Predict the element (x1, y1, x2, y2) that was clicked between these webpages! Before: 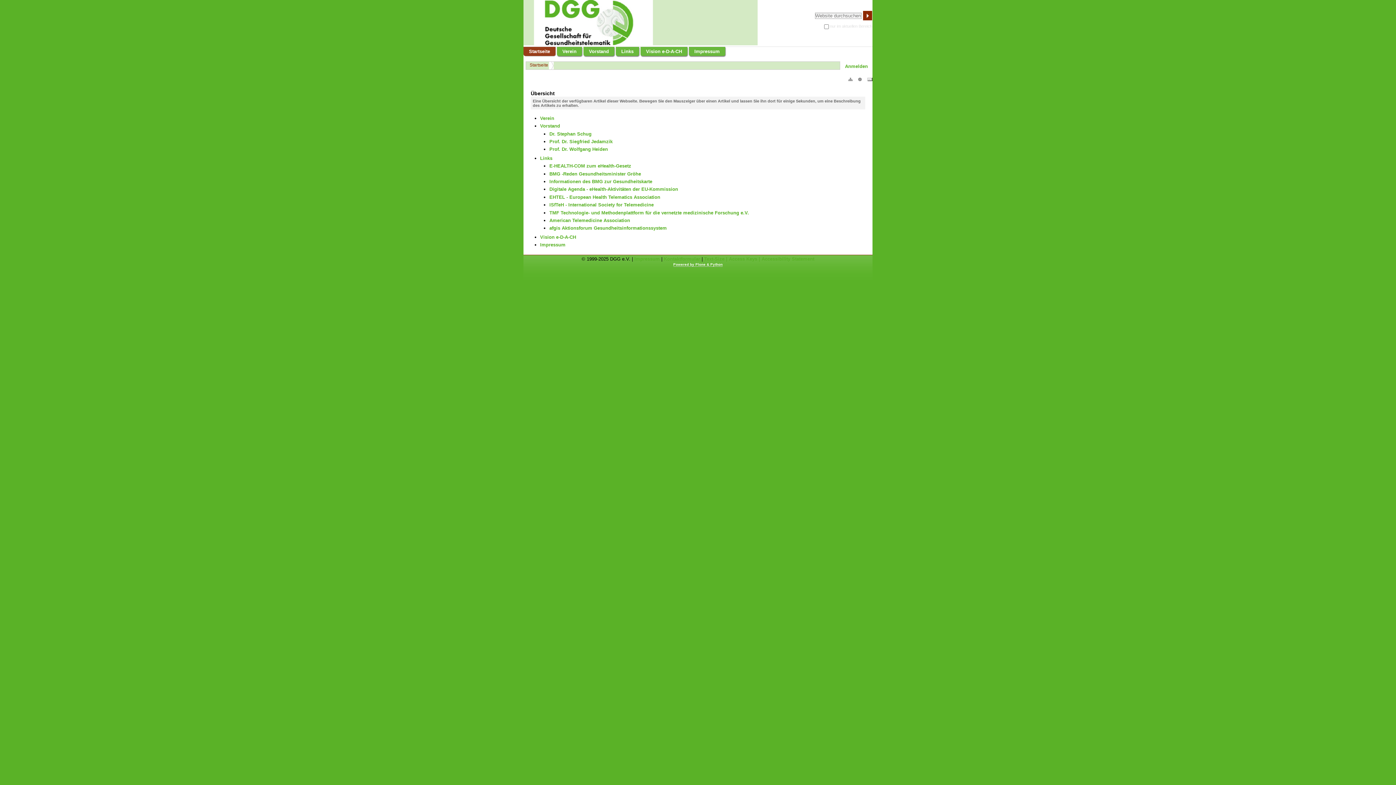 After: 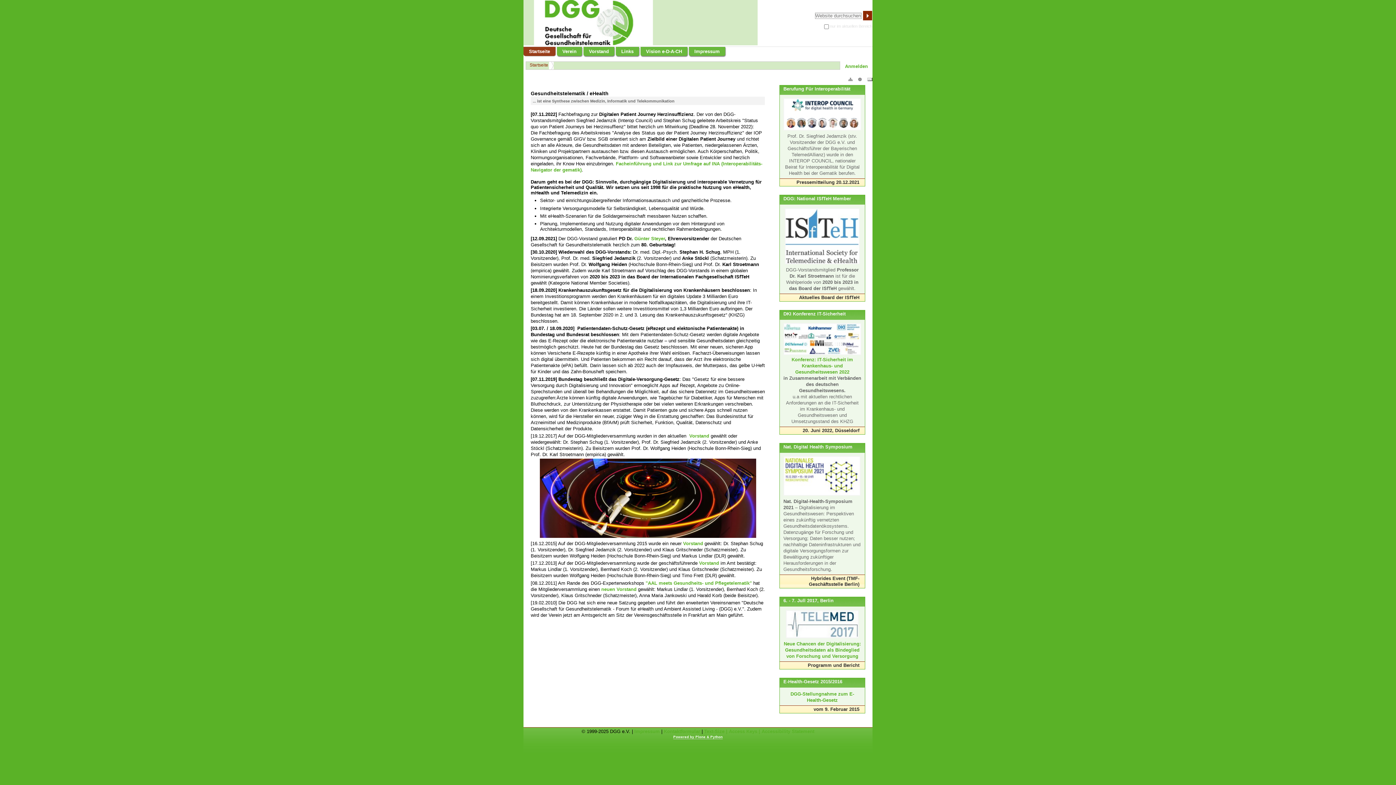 Action: bbox: (523, 46, 555, 56) label: Startseite